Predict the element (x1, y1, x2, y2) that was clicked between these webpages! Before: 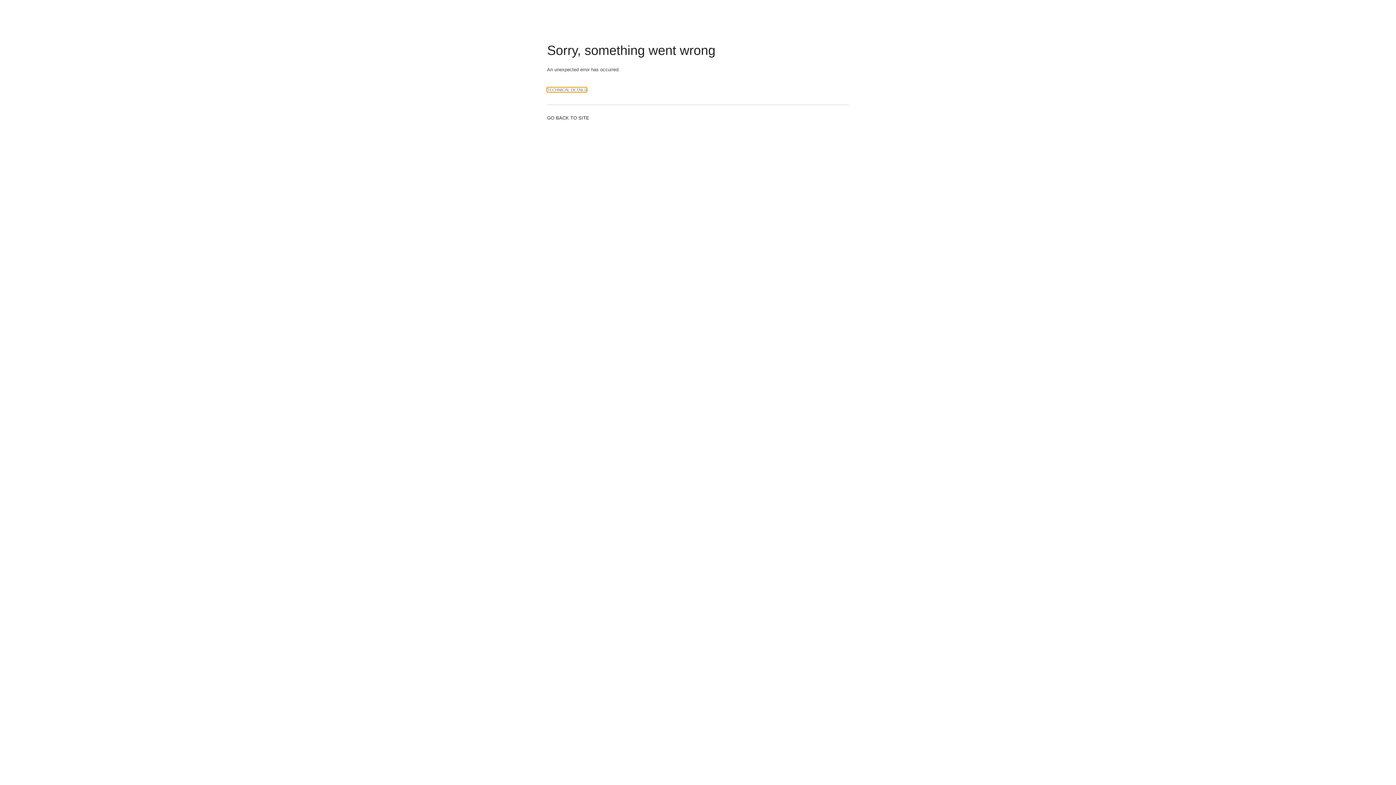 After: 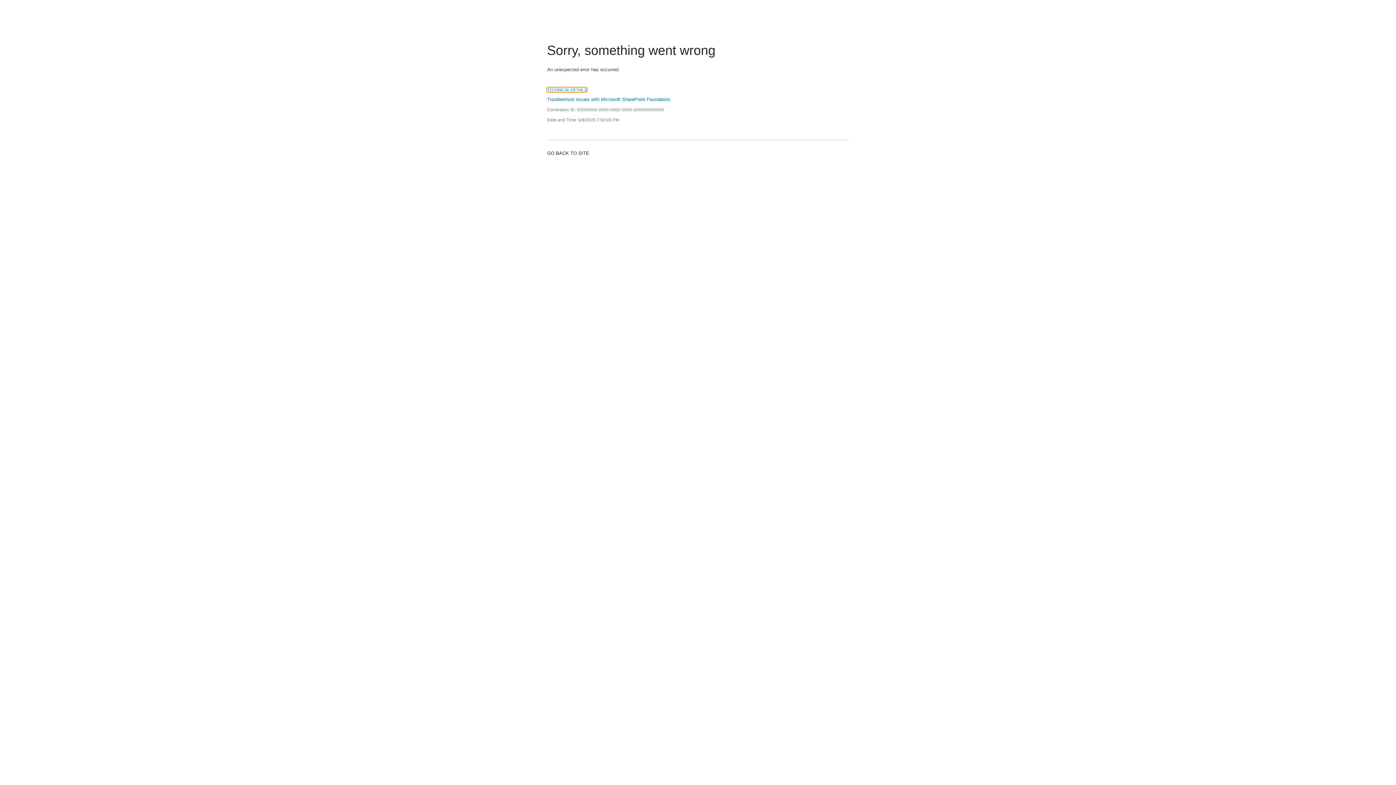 Action: bbox: (547, 87, 586, 92) label: TECHNICAL DETAILS